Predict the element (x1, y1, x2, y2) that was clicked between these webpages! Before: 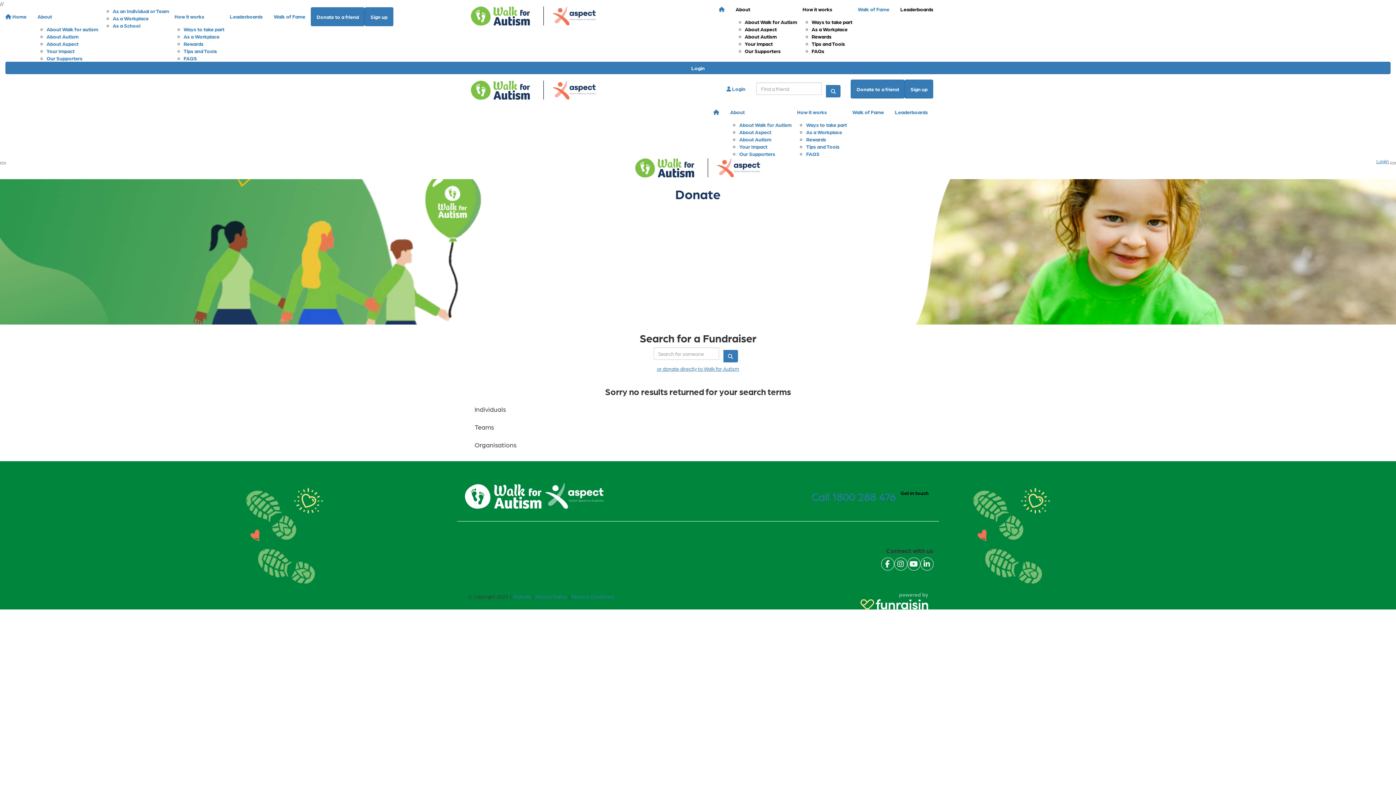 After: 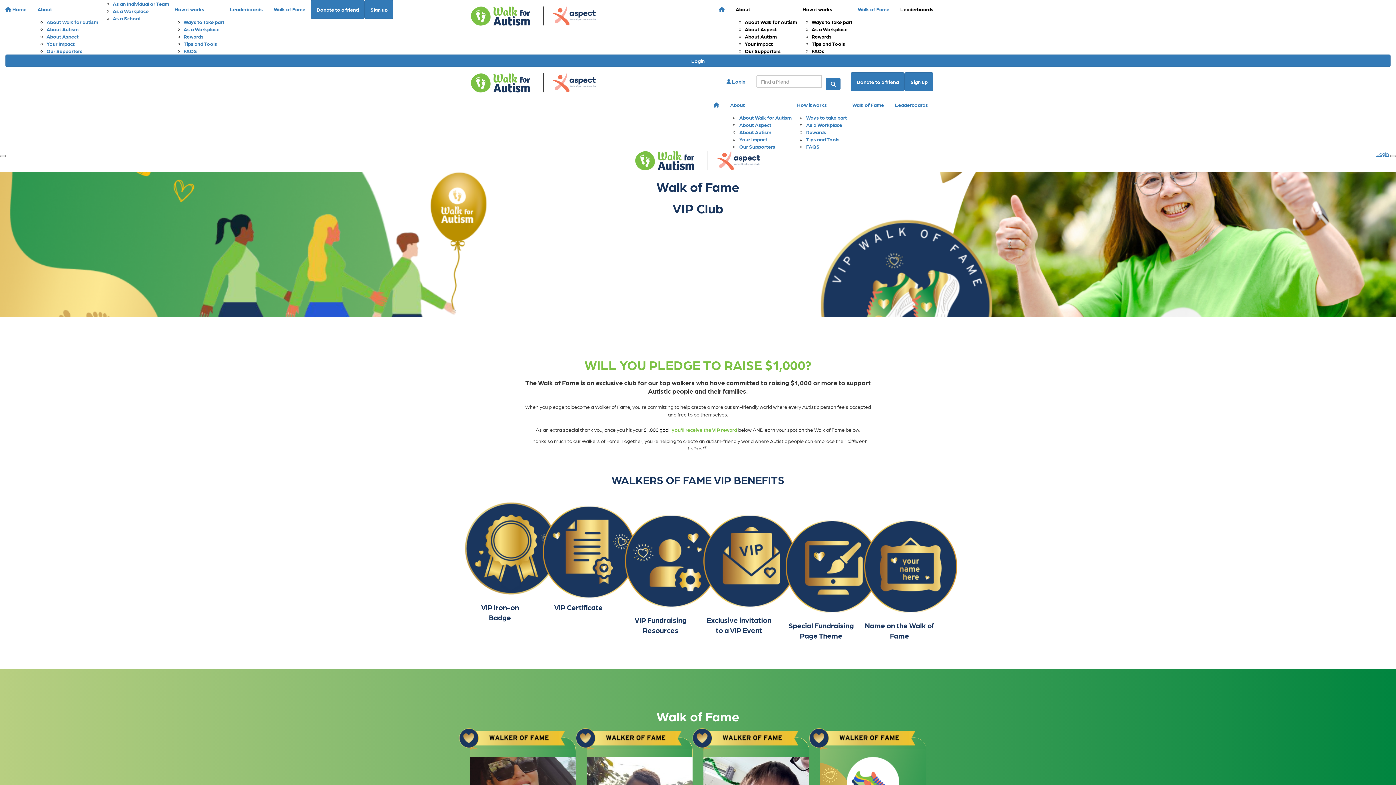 Action: label: Walk of Fame bbox: (852, 0, 895, 18)